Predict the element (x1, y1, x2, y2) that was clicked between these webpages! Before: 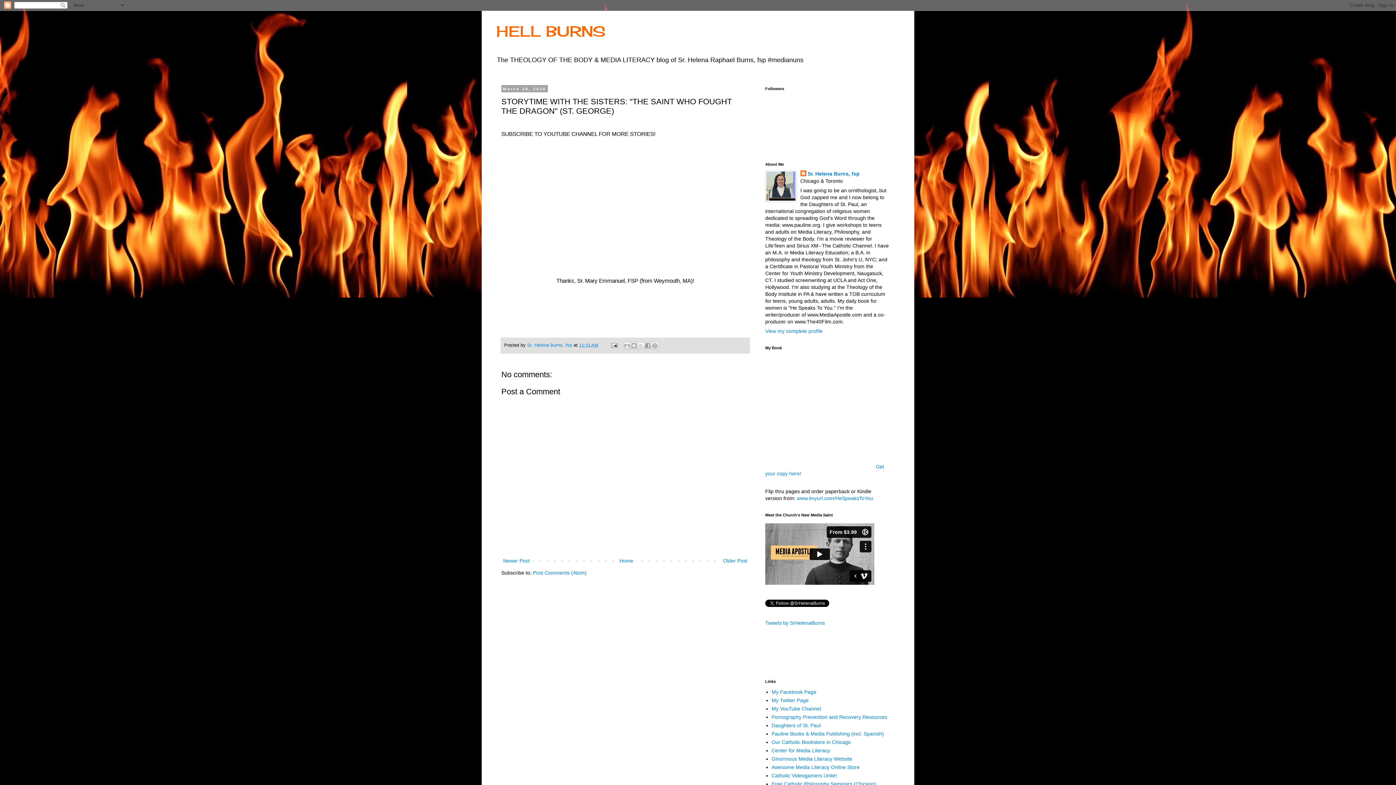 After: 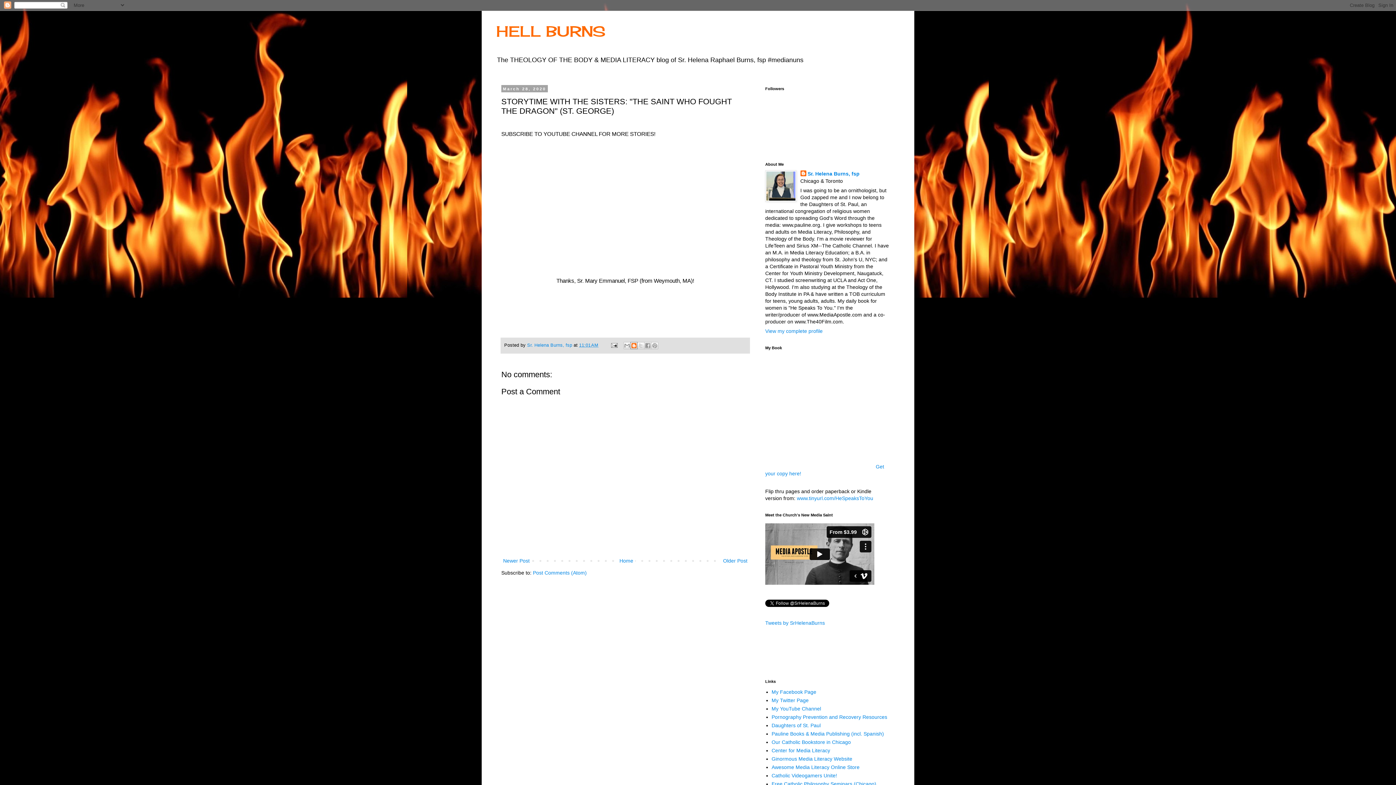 Action: label: BlogThis! bbox: (630, 342, 637, 349)